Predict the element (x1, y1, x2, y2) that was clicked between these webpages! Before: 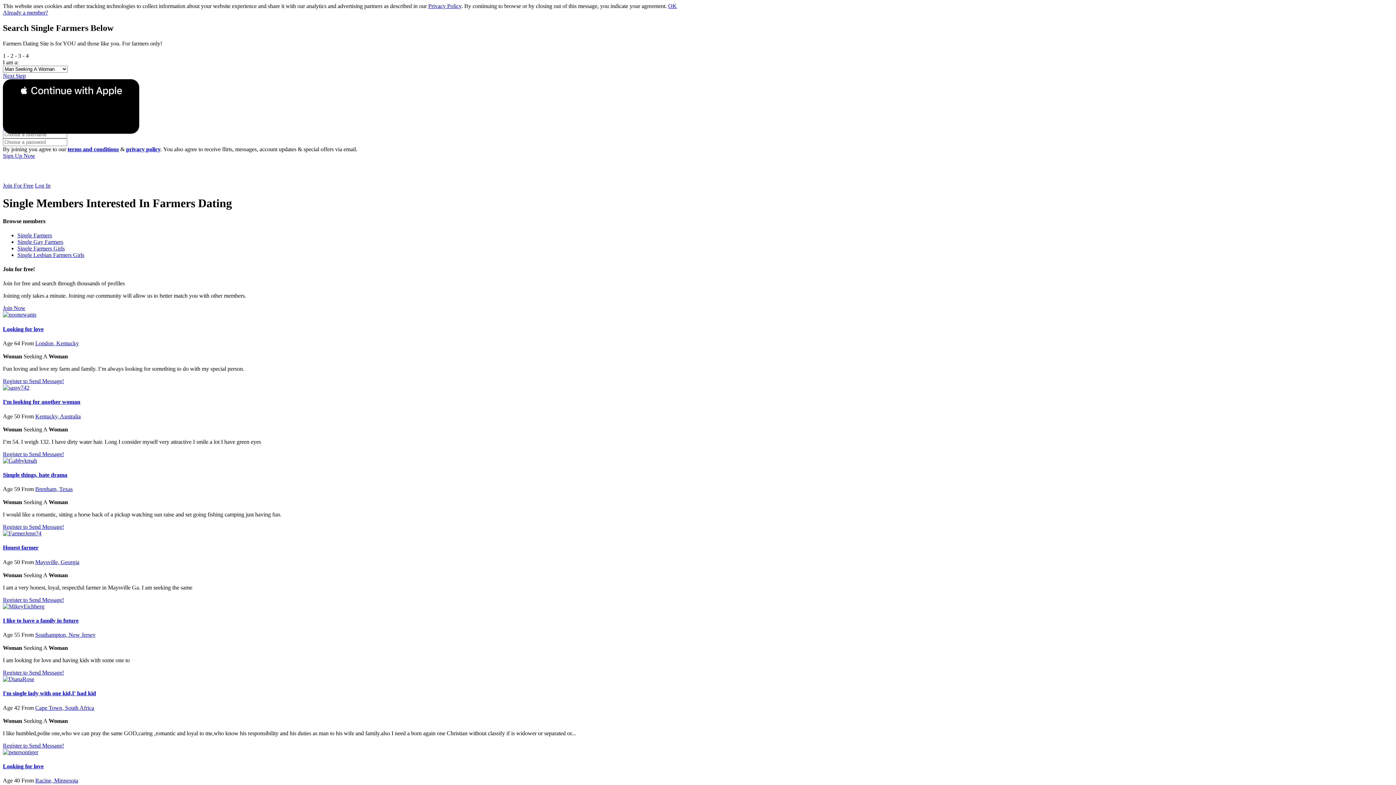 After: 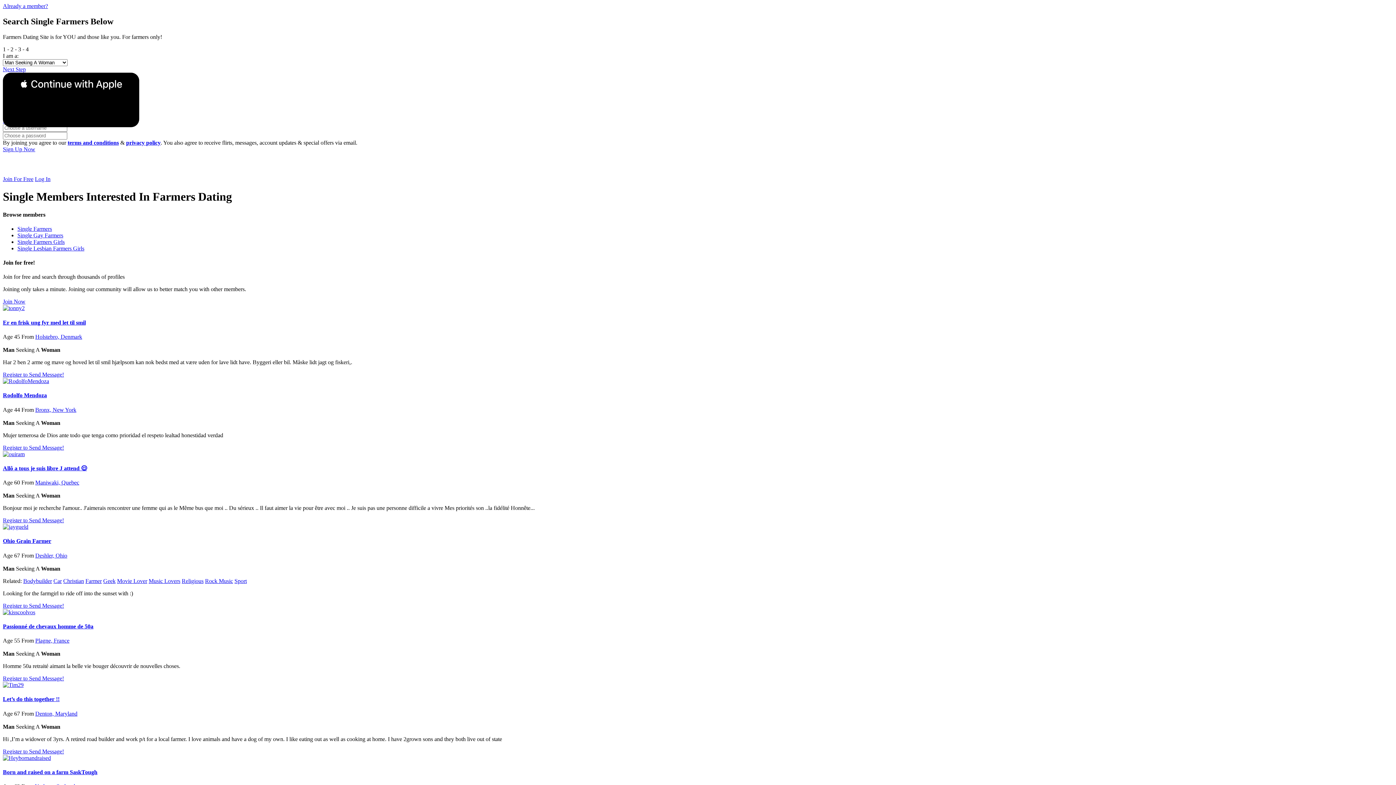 Action: bbox: (35, 486, 72, 492) label: Brenham, Texas